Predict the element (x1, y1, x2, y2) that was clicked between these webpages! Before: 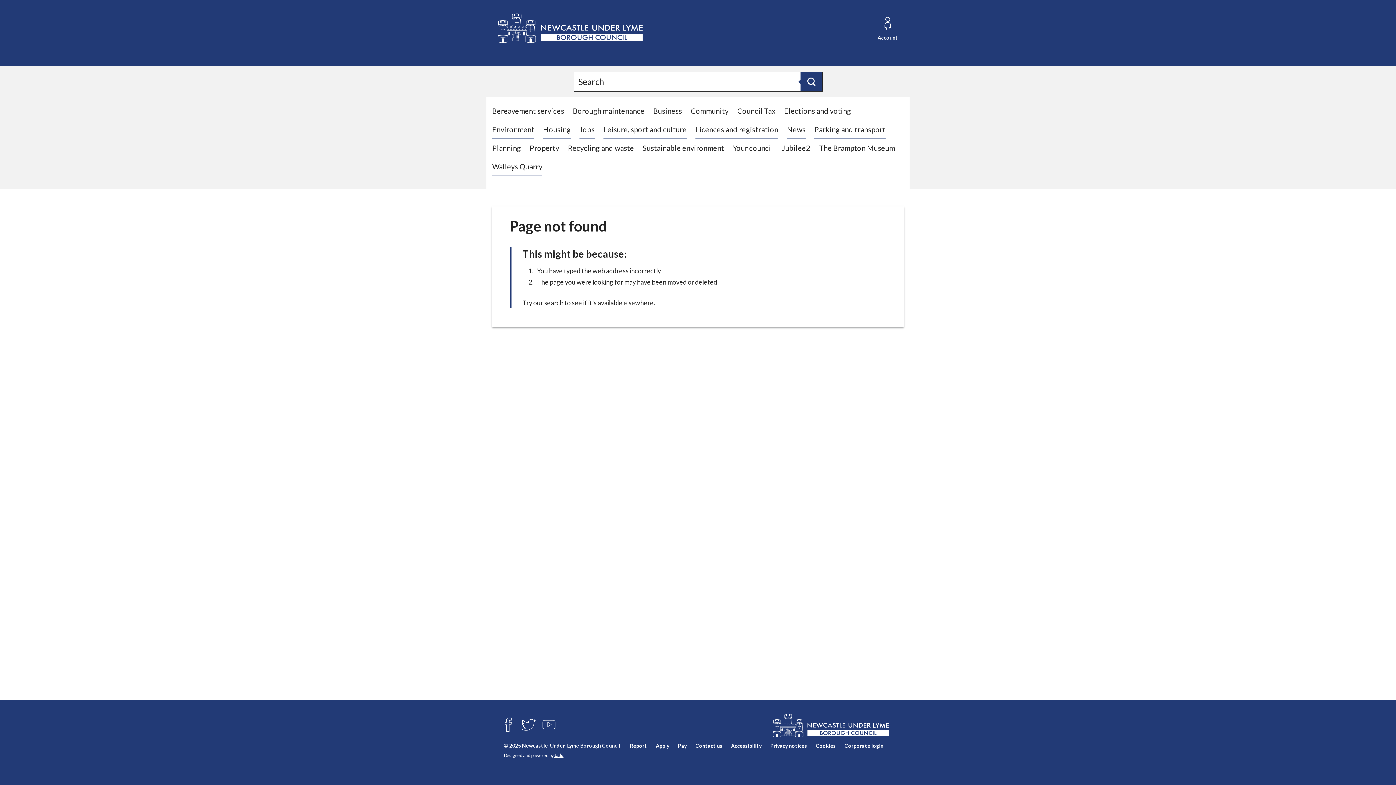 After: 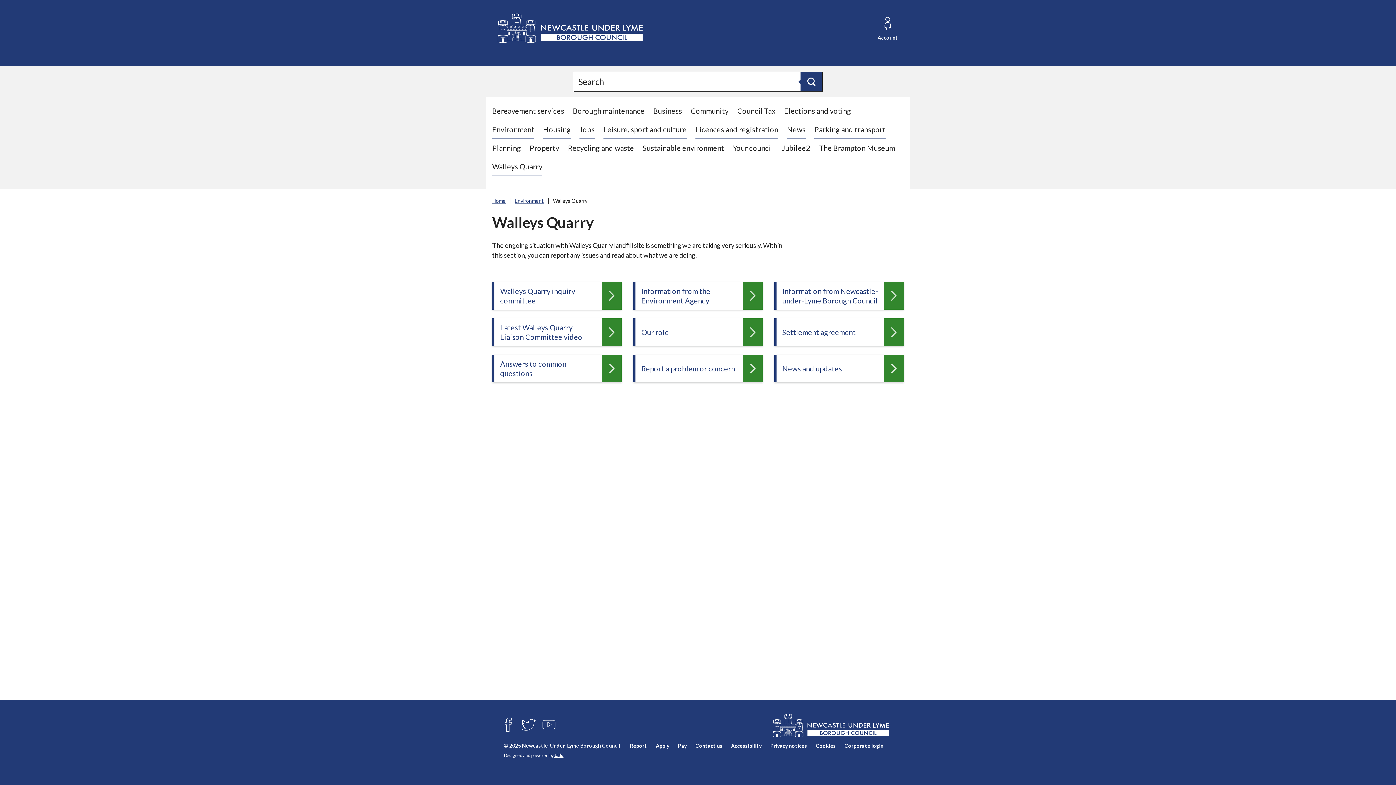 Action: bbox: (492, 162, 542, 170) label: Walleys Quarry